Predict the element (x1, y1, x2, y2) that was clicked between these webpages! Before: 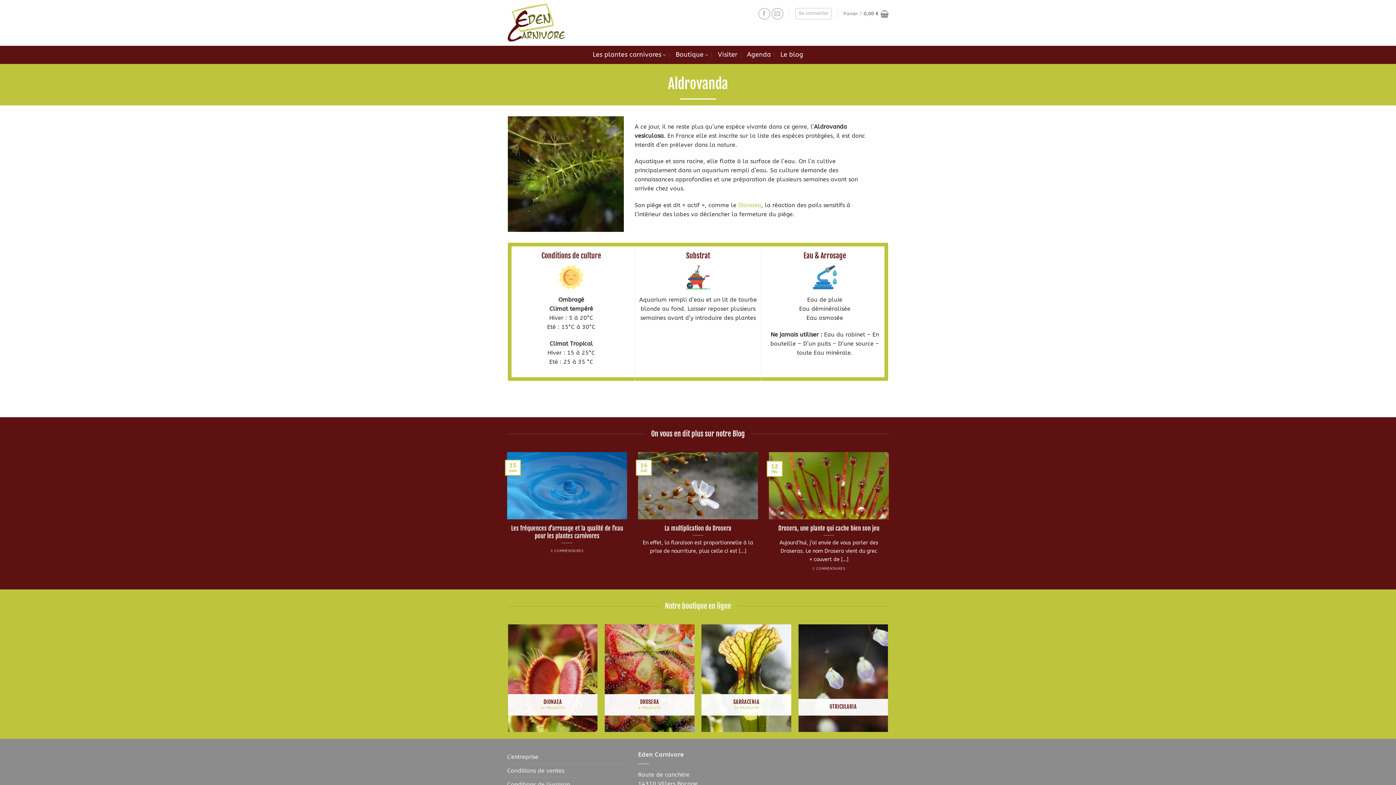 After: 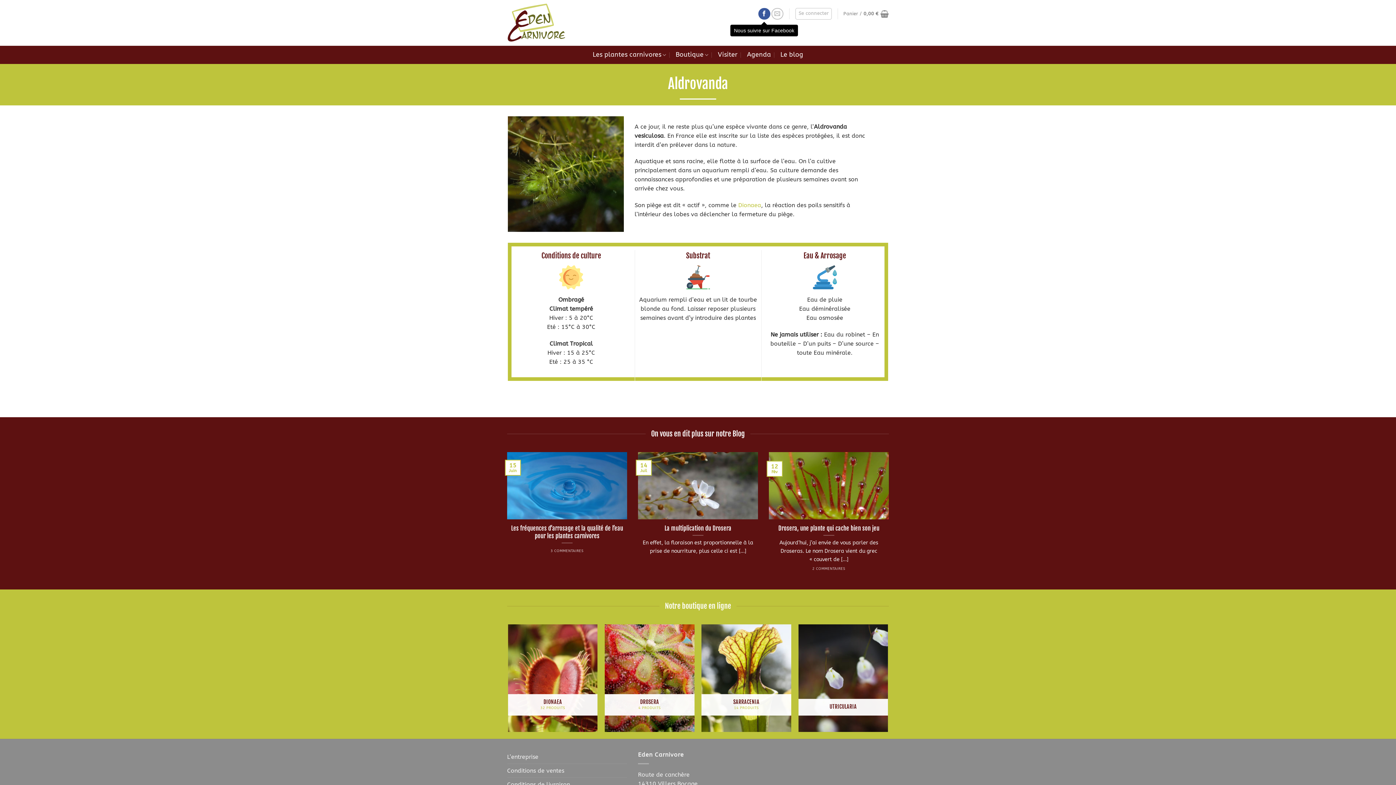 Action: label: Nous suivre sur Facebook bbox: (758, 7, 770, 19)